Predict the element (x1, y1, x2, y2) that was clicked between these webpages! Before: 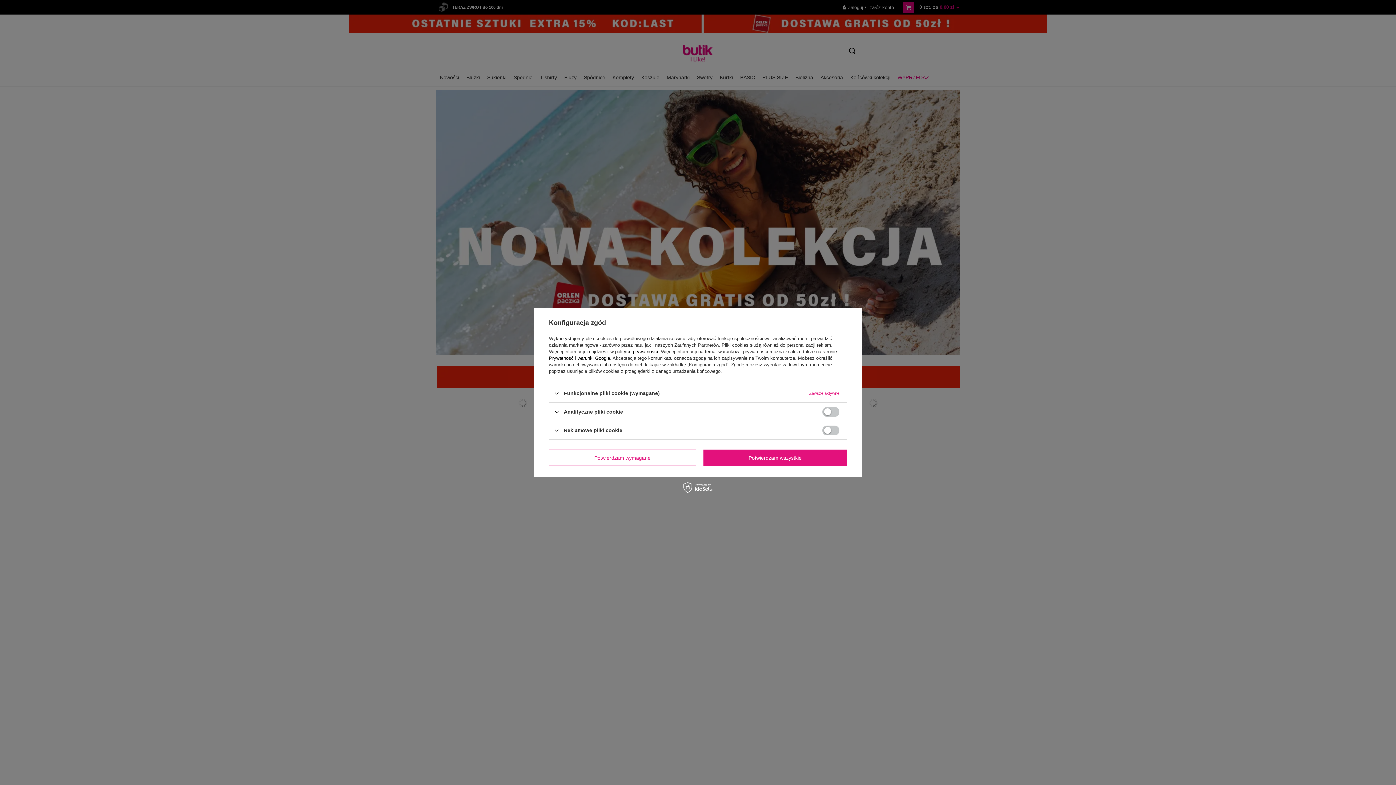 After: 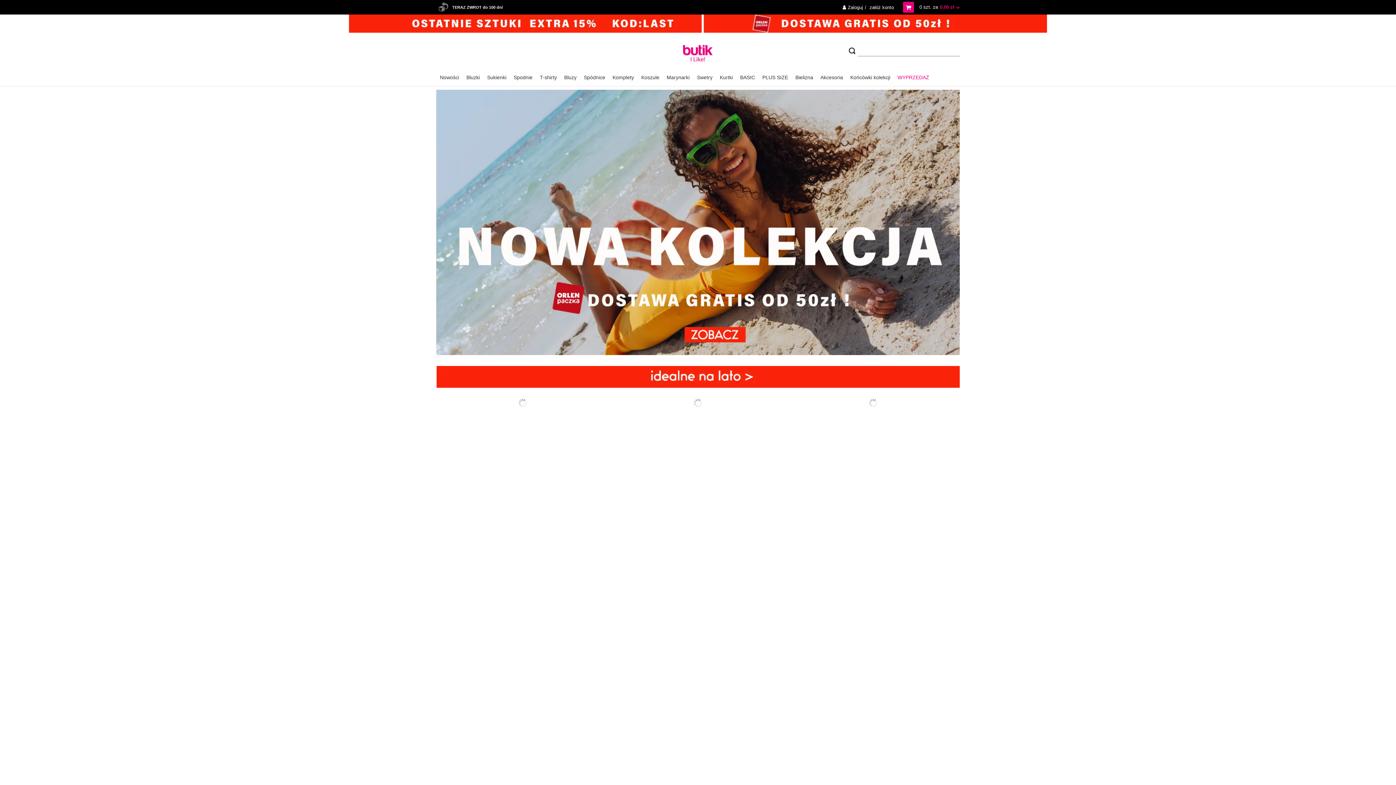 Action: label: Potwierdzam wymagane bbox: (549, 449, 696, 466)